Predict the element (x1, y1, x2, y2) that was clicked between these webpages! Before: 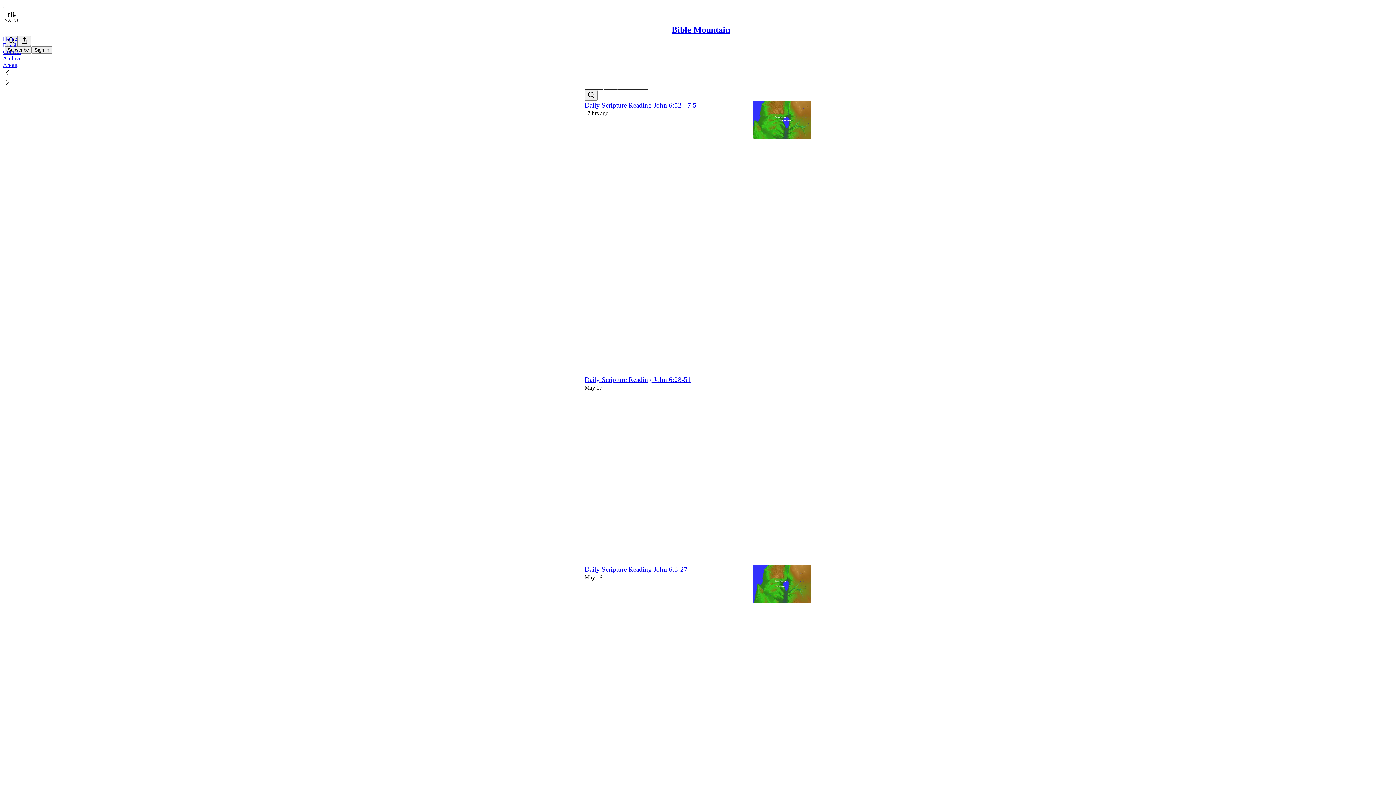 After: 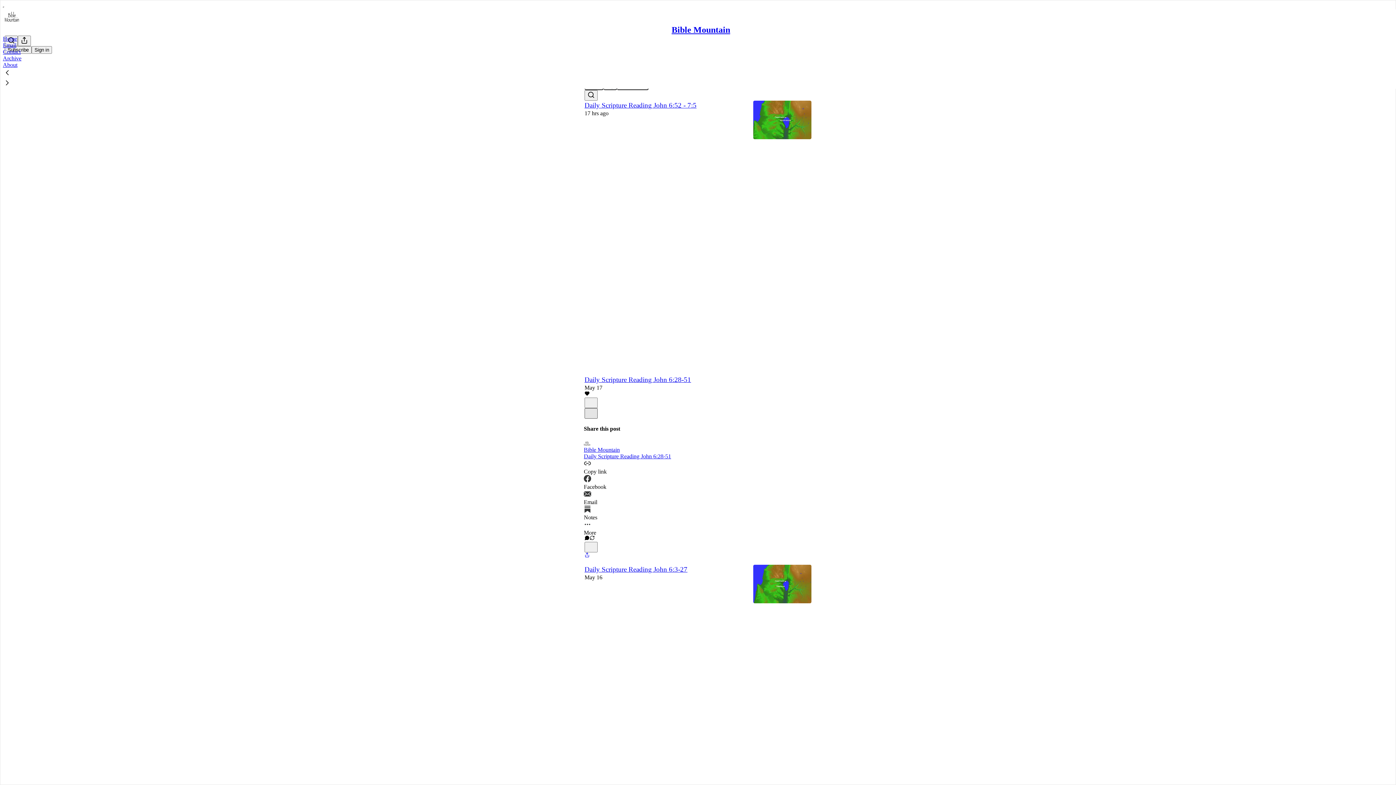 Action: bbox: (584, 408, 597, 418) label: X